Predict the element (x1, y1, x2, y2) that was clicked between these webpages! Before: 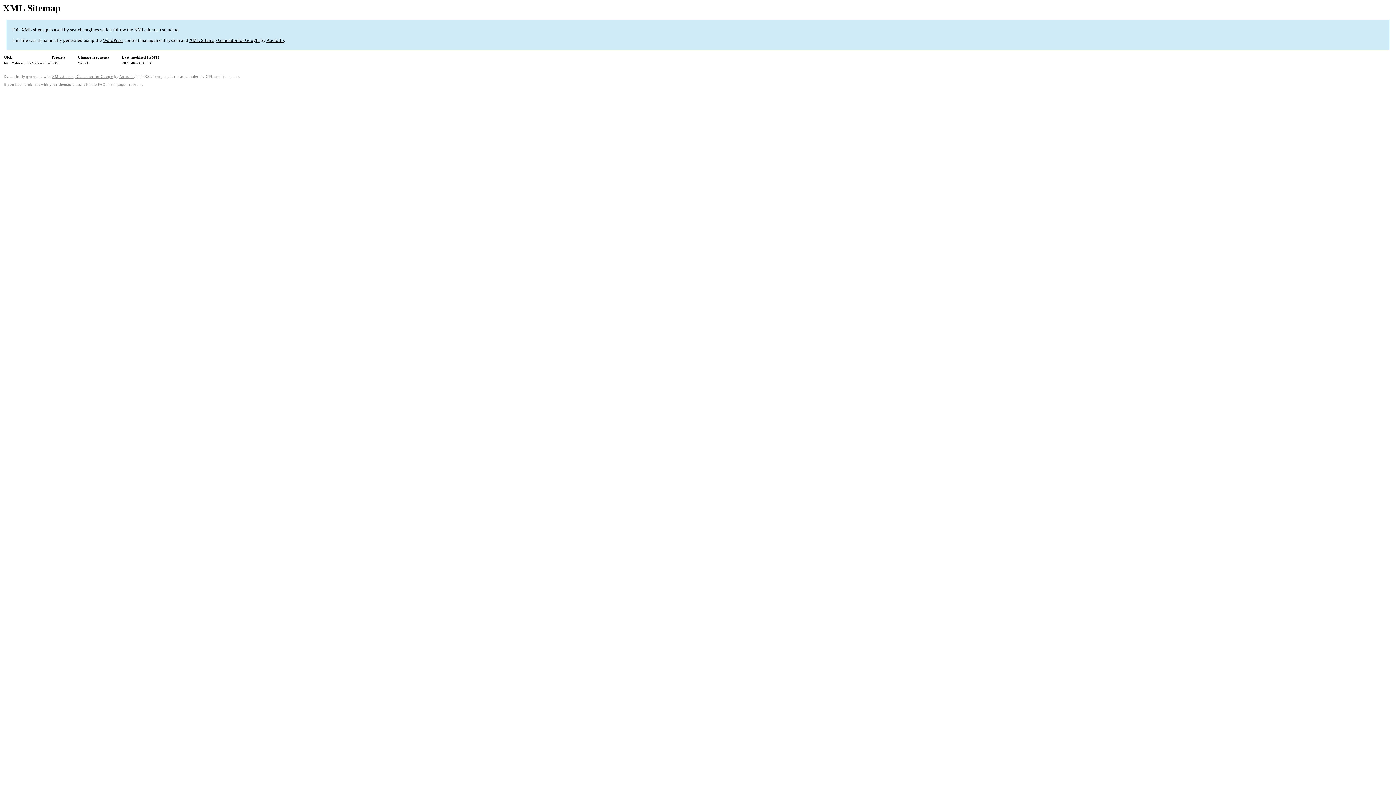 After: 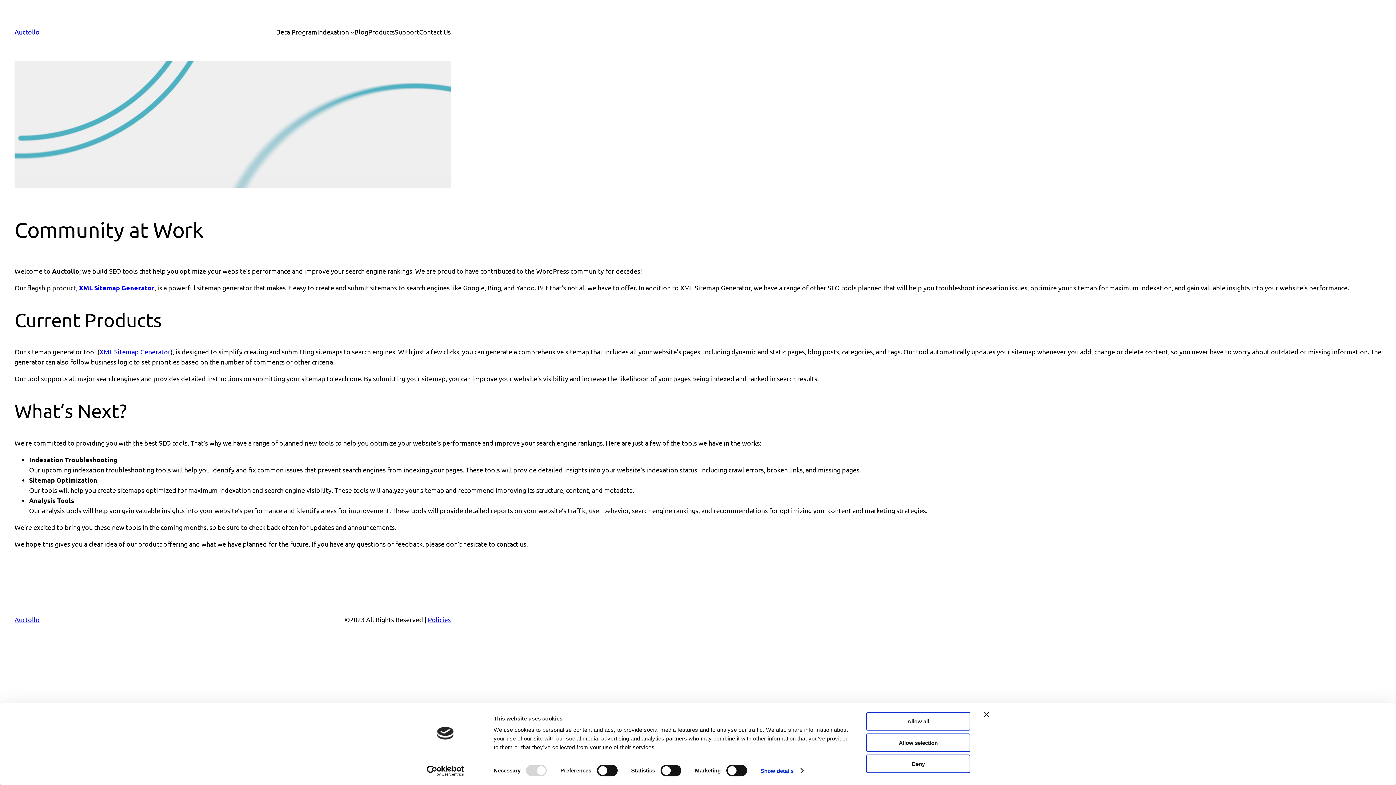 Action: label: Auctollo bbox: (266, 37, 284, 43)